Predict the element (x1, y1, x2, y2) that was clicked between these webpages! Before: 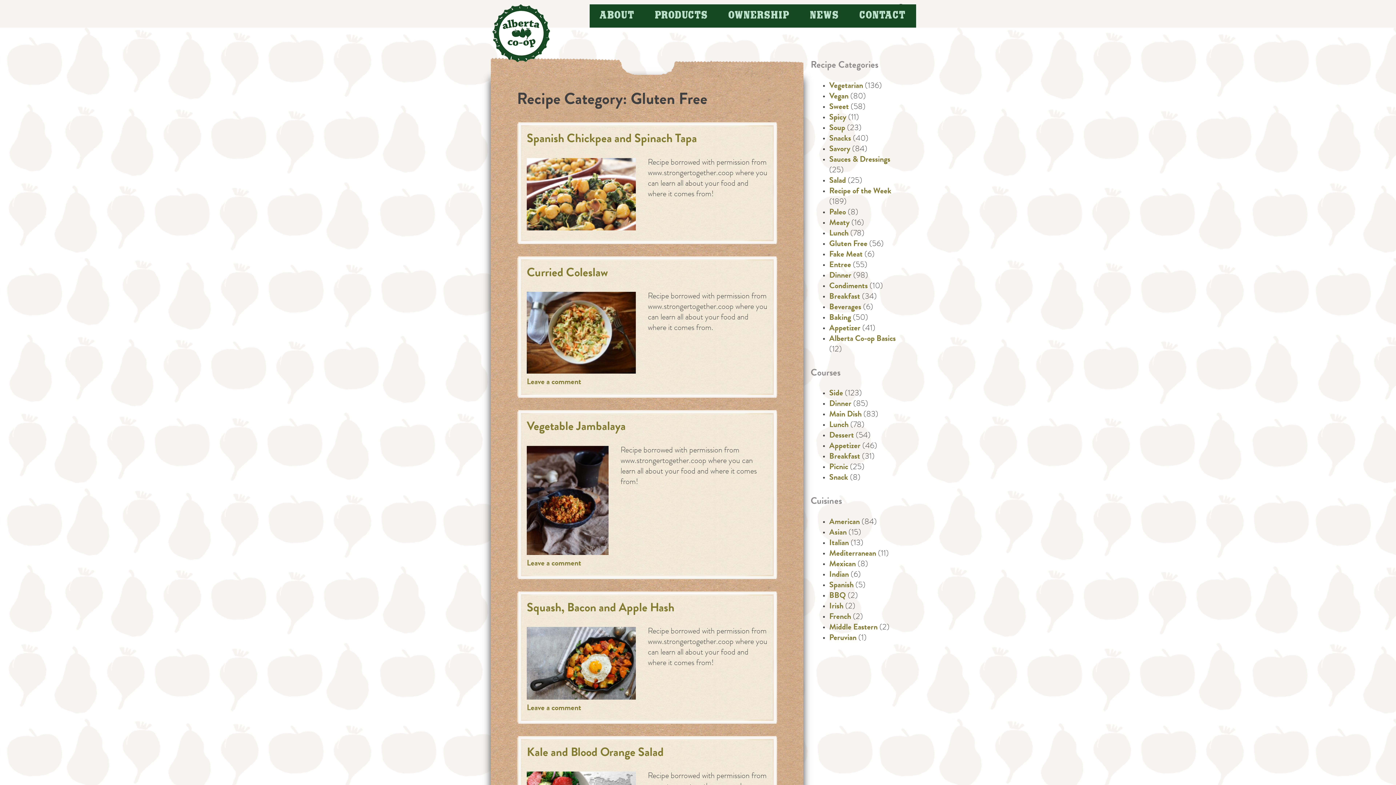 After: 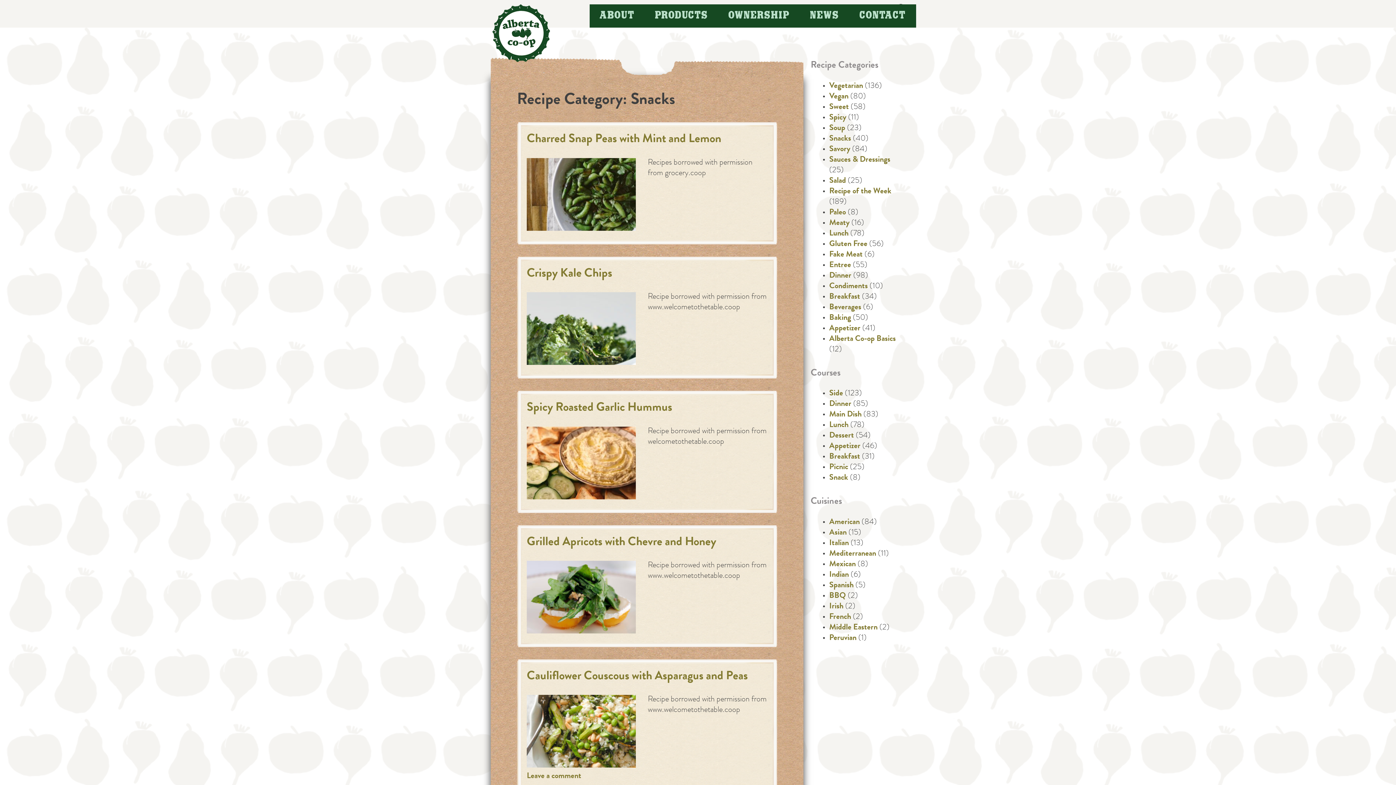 Action: label: Snacks bbox: (829, 135, 851, 143)